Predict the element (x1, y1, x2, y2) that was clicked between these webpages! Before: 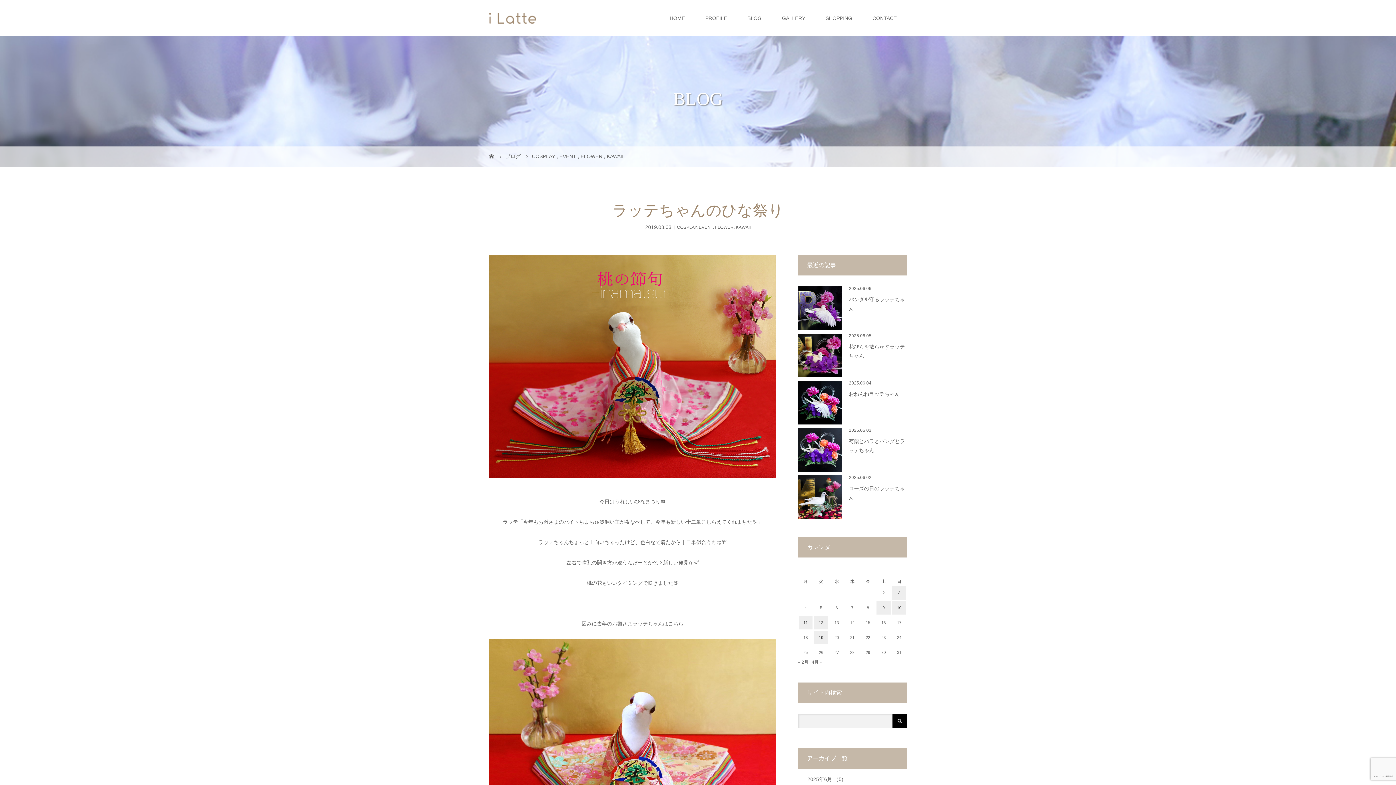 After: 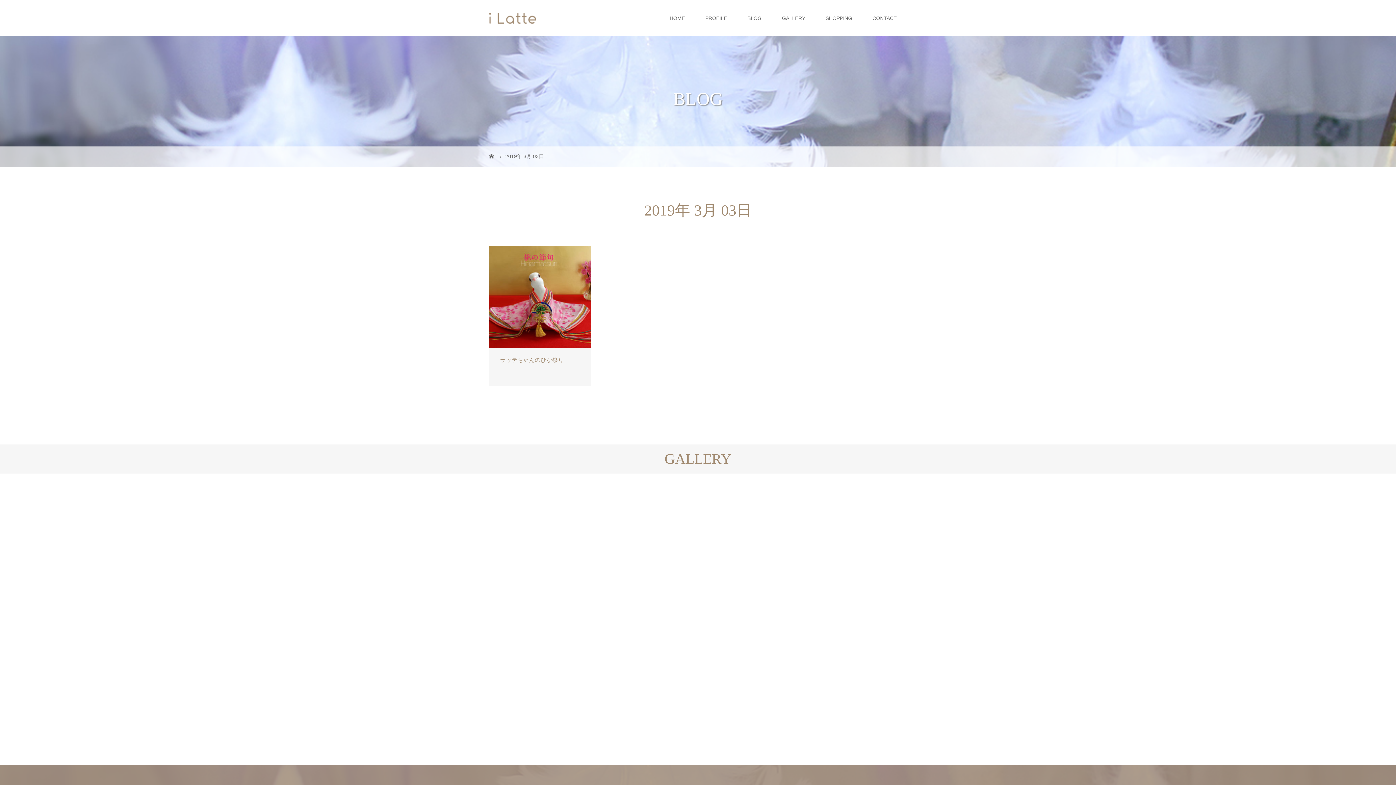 Action: bbox: (892, 586, 906, 599) label: 2019年3月3日 に投稿を公開